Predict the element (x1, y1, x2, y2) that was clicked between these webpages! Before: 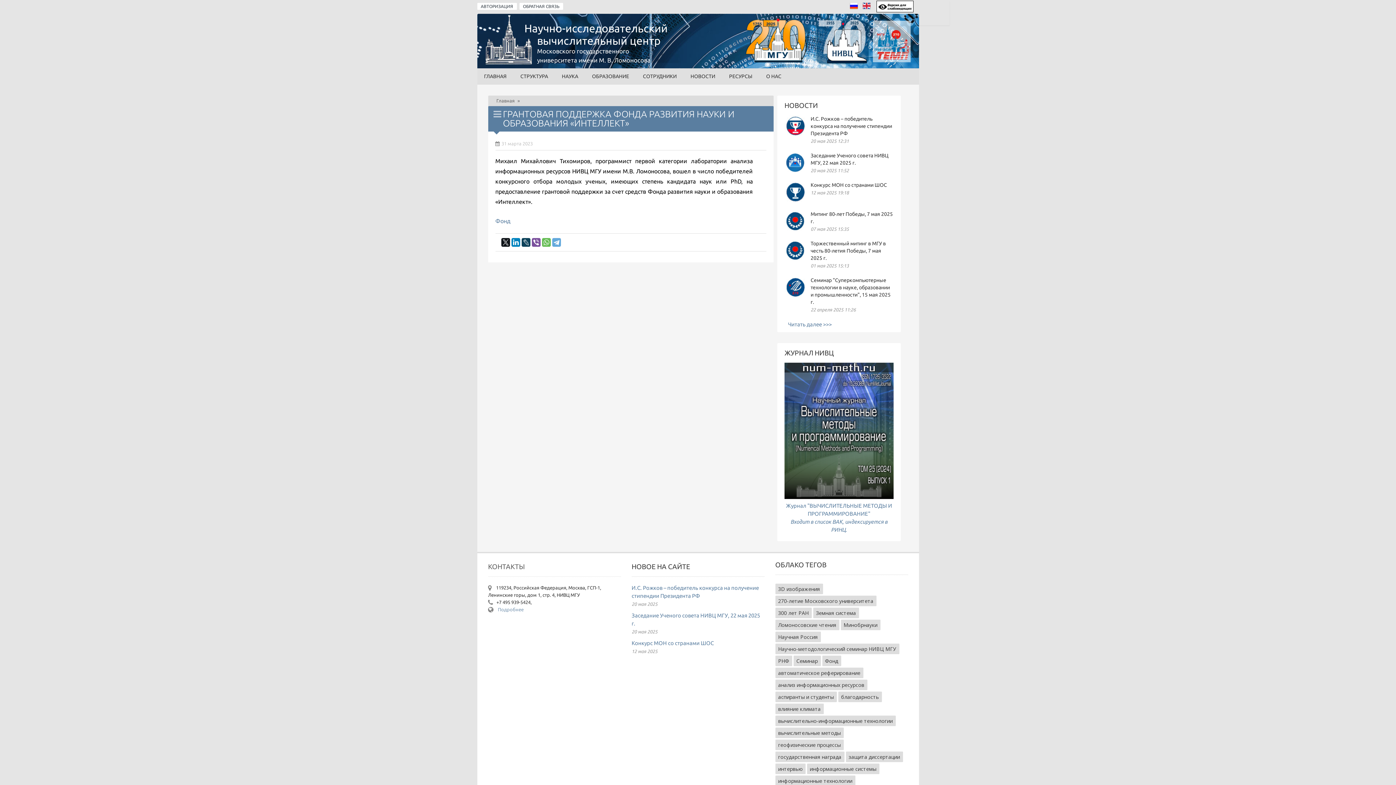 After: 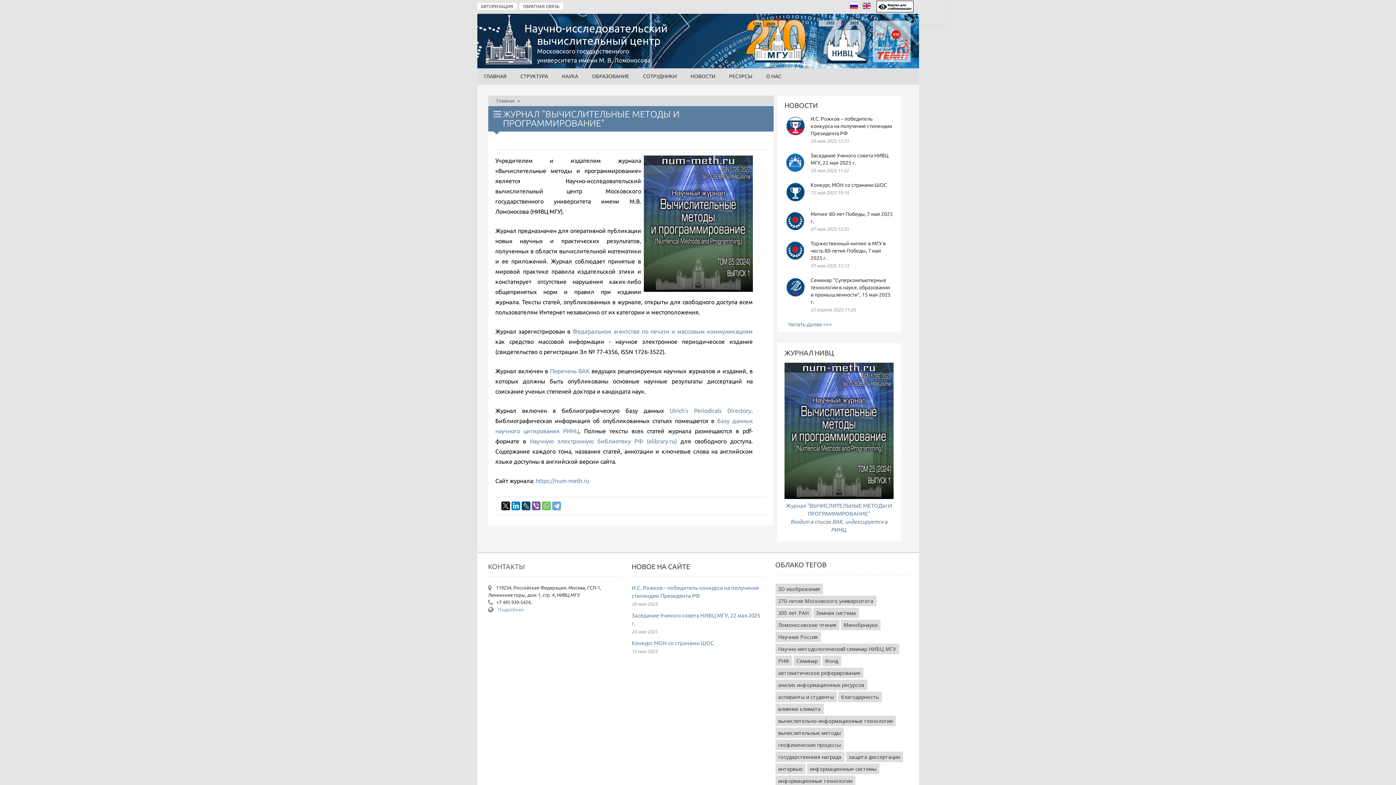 Action: bbox: (784, 494, 893, 500)